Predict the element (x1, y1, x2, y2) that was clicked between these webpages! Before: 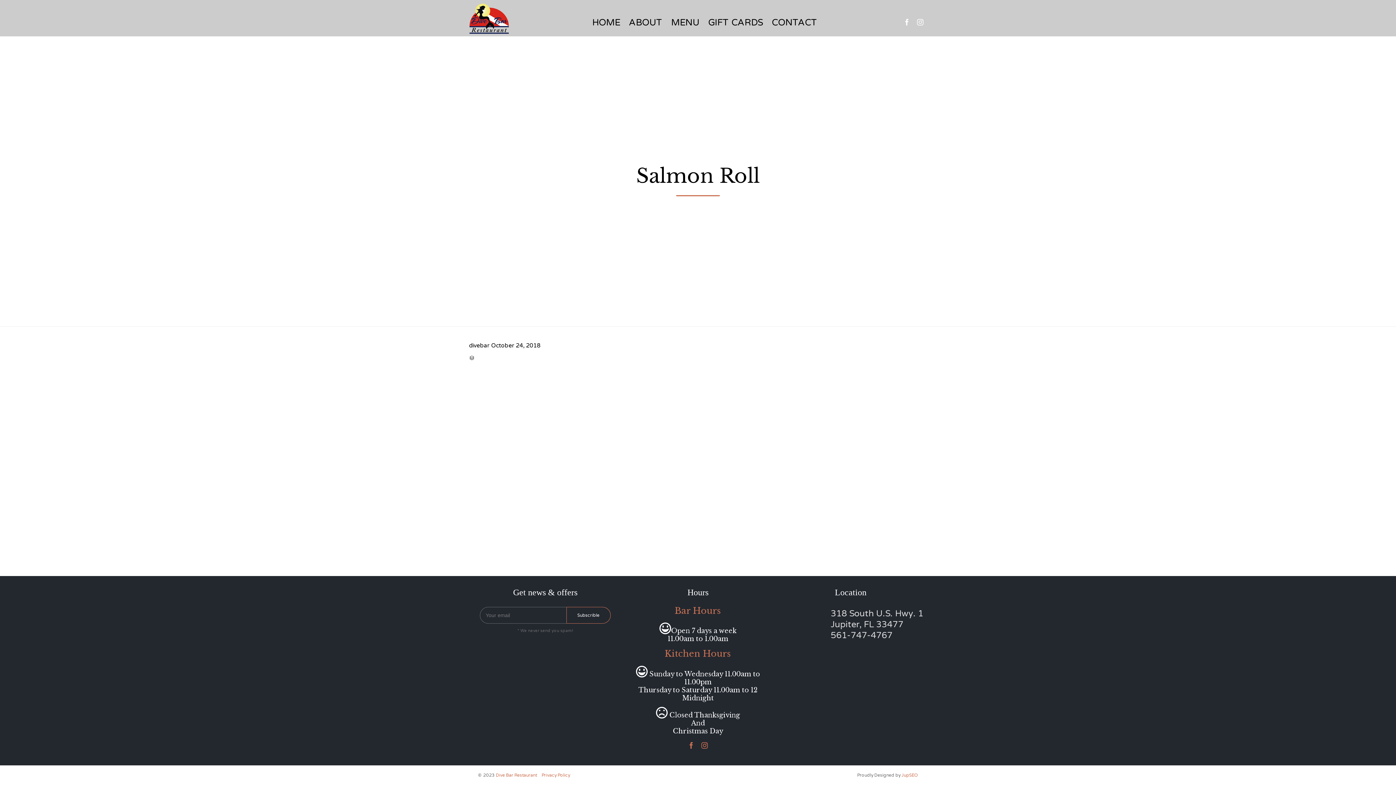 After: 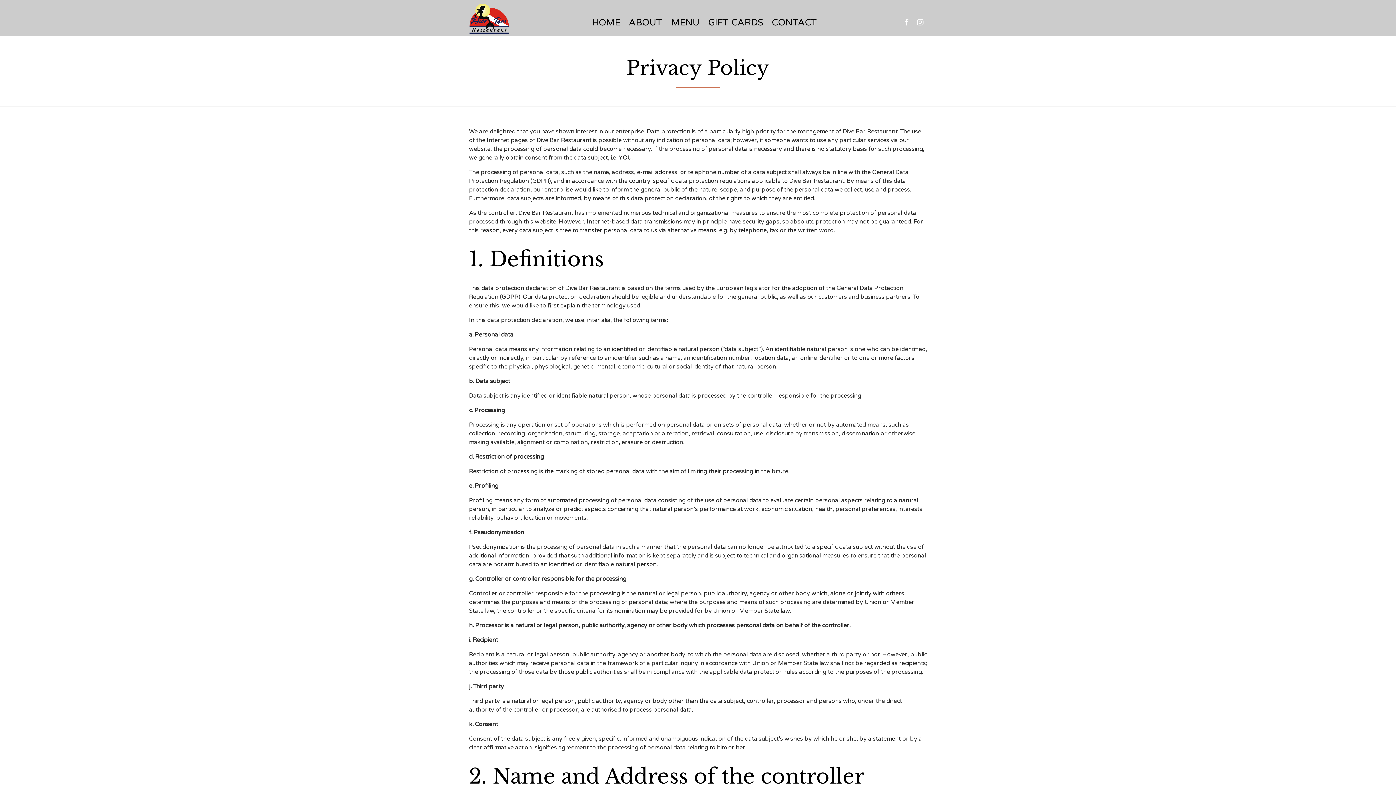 Action: bbox: (541, 773, 570, 778) label: Privacy Policy